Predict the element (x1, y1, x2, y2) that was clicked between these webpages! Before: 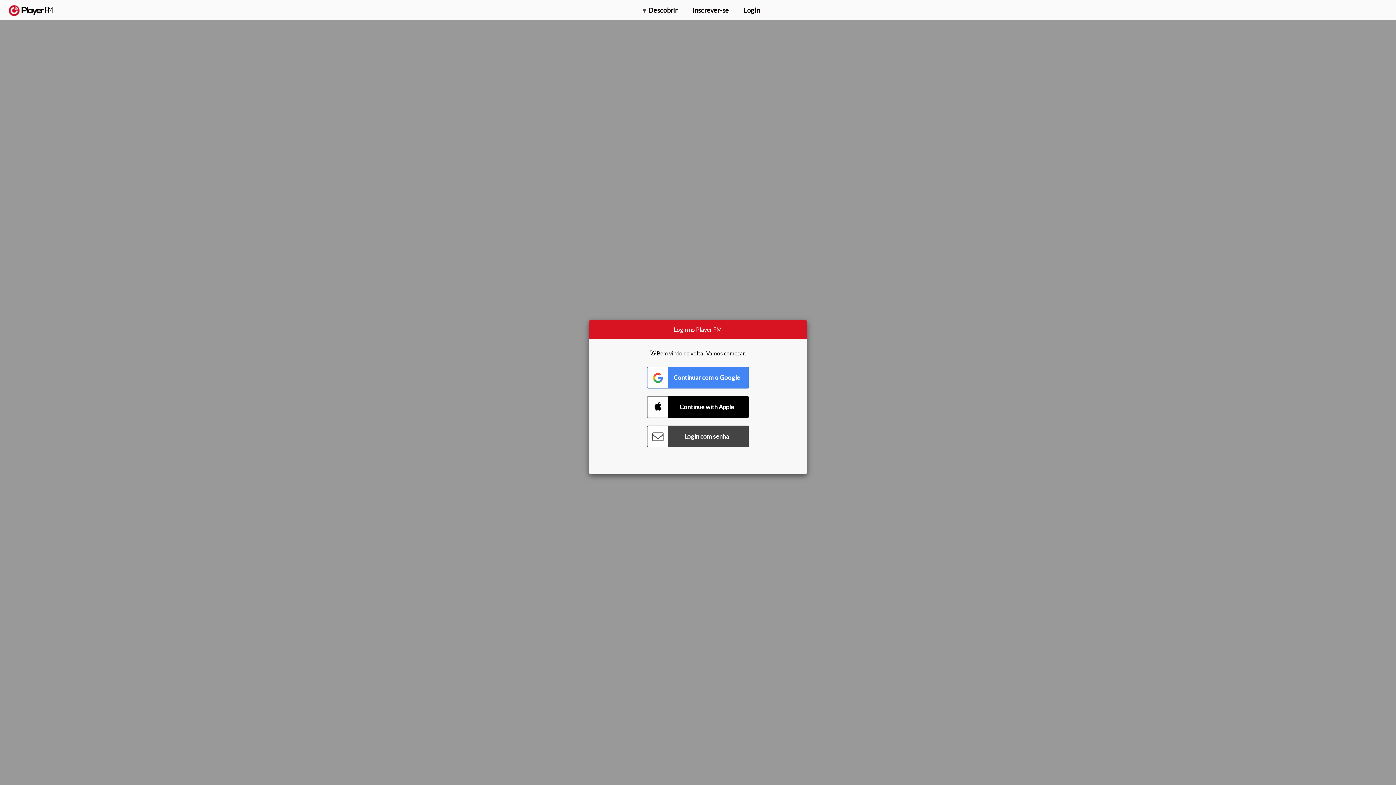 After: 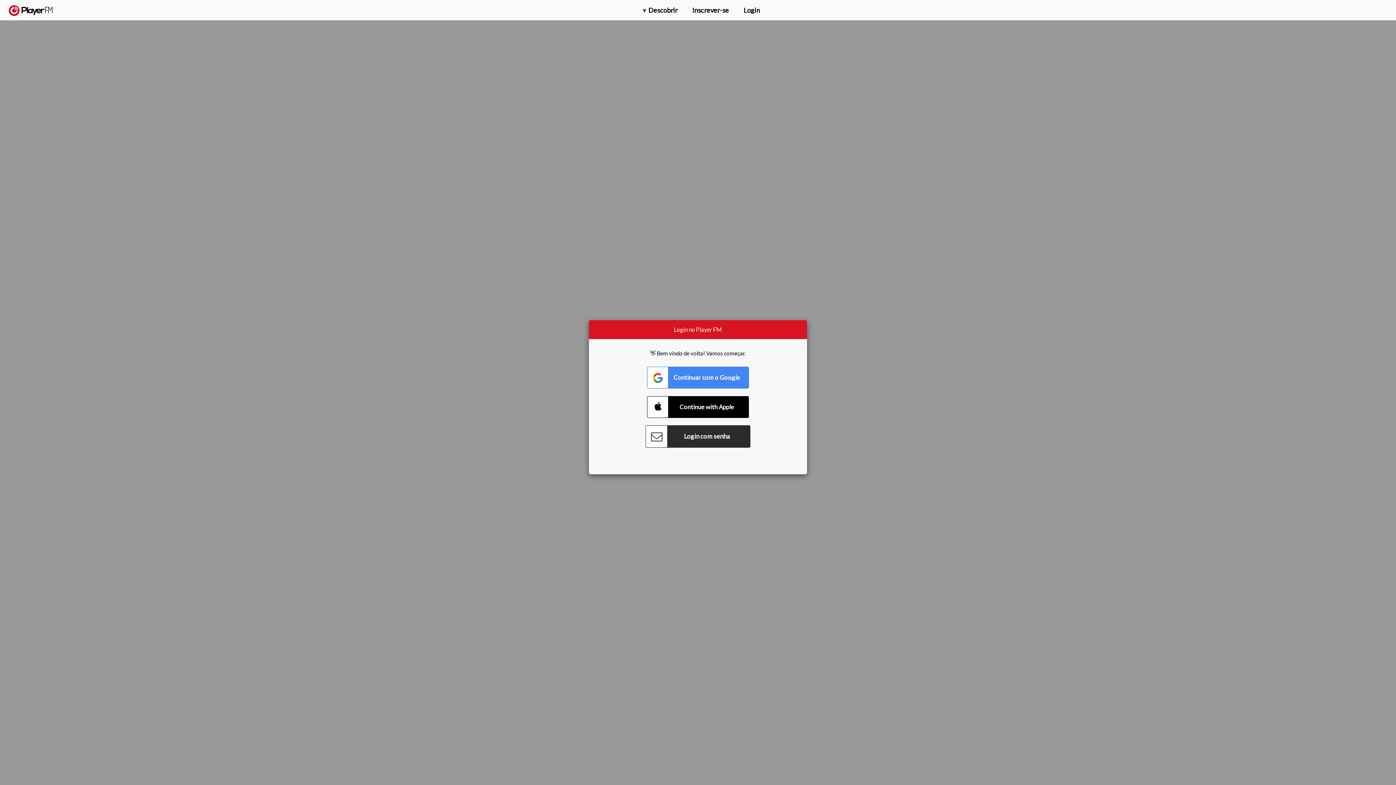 Action: label: Connect with Password bbox: (647, 425, 749, 447)